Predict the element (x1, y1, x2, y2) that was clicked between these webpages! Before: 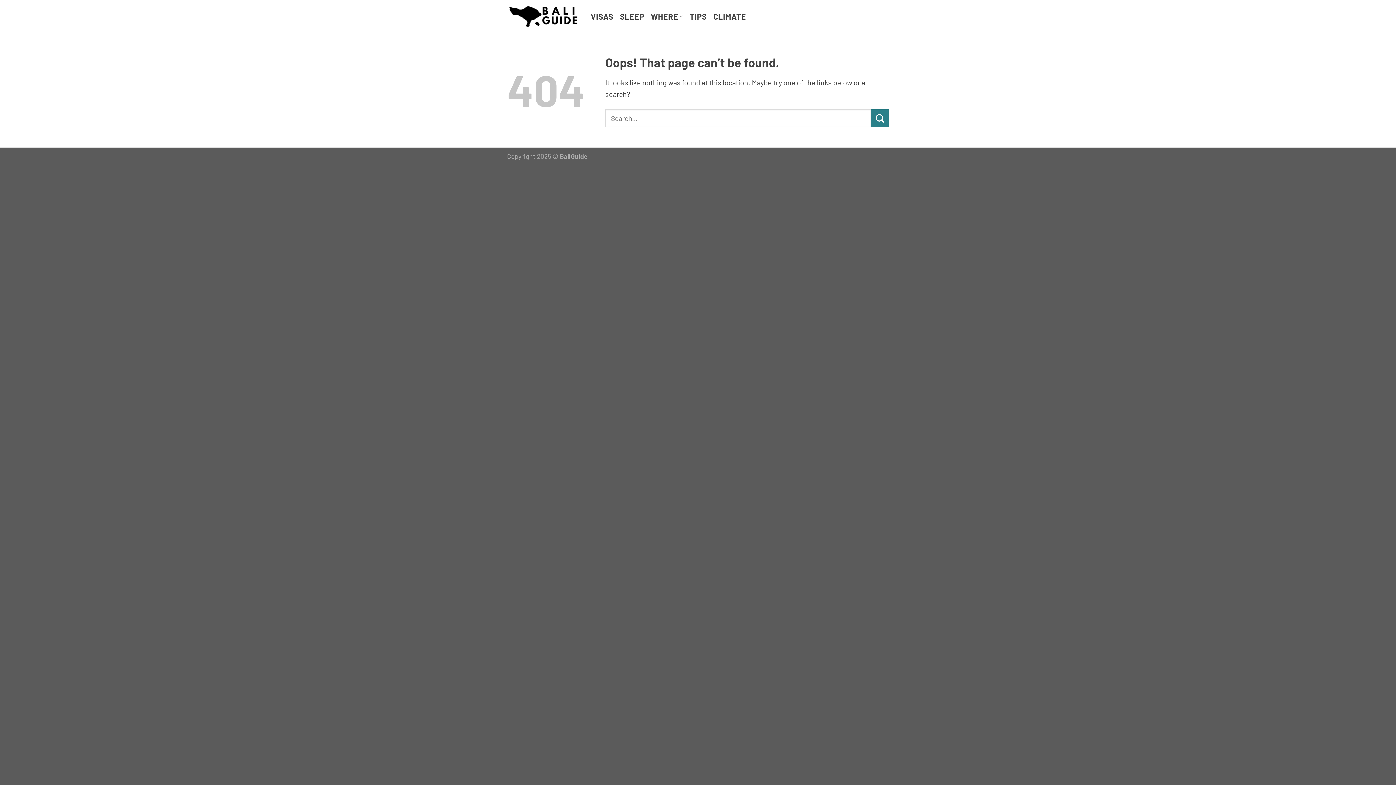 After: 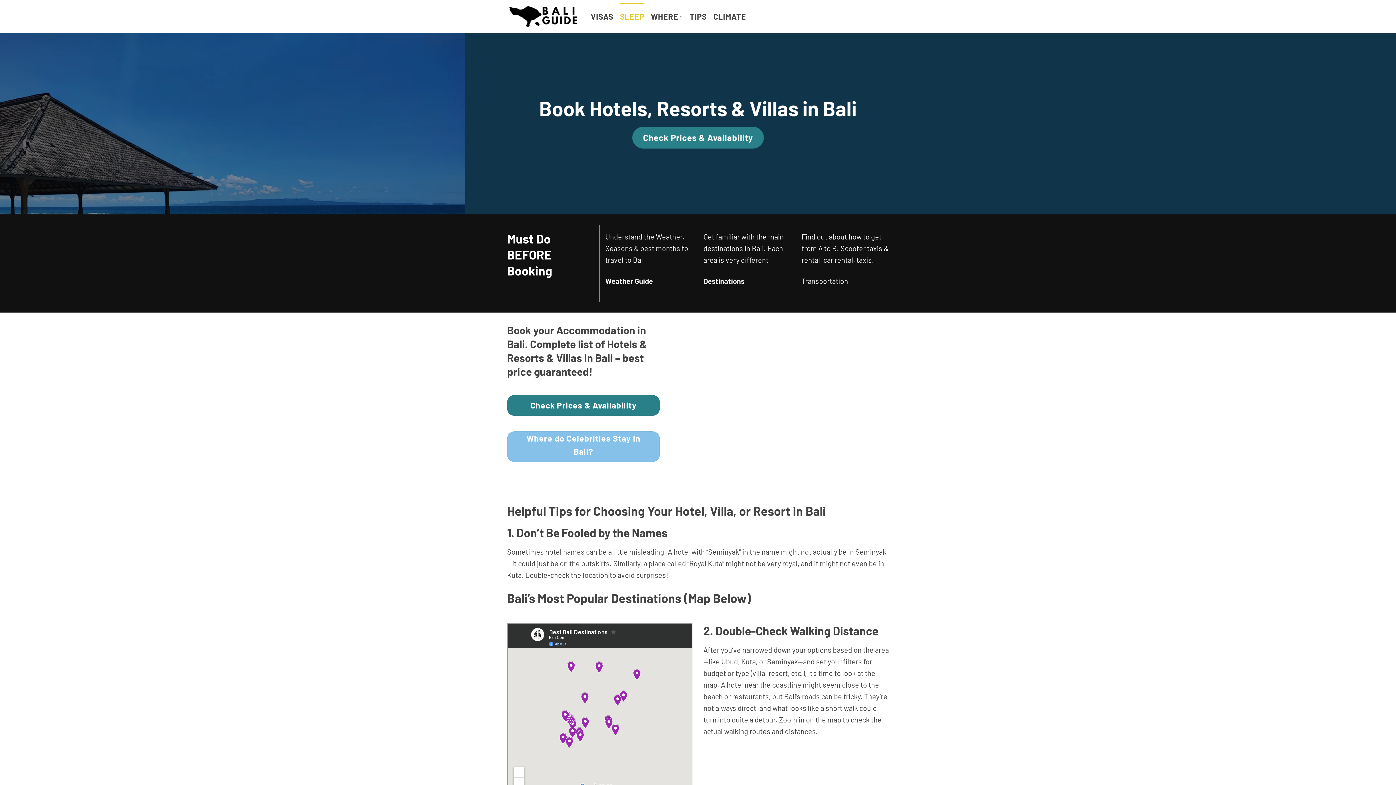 Action: bbox: (620, 2, 644, 30) label: SLEEP